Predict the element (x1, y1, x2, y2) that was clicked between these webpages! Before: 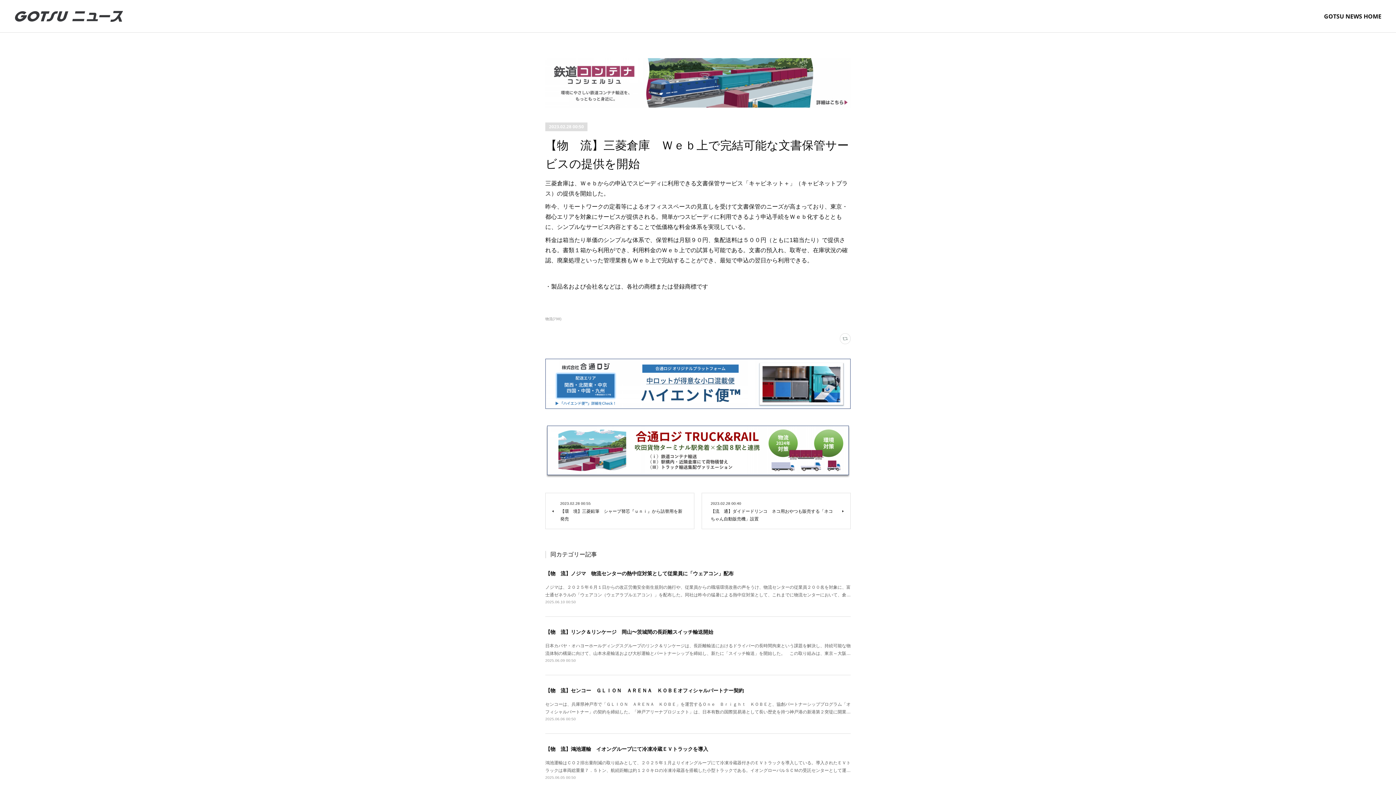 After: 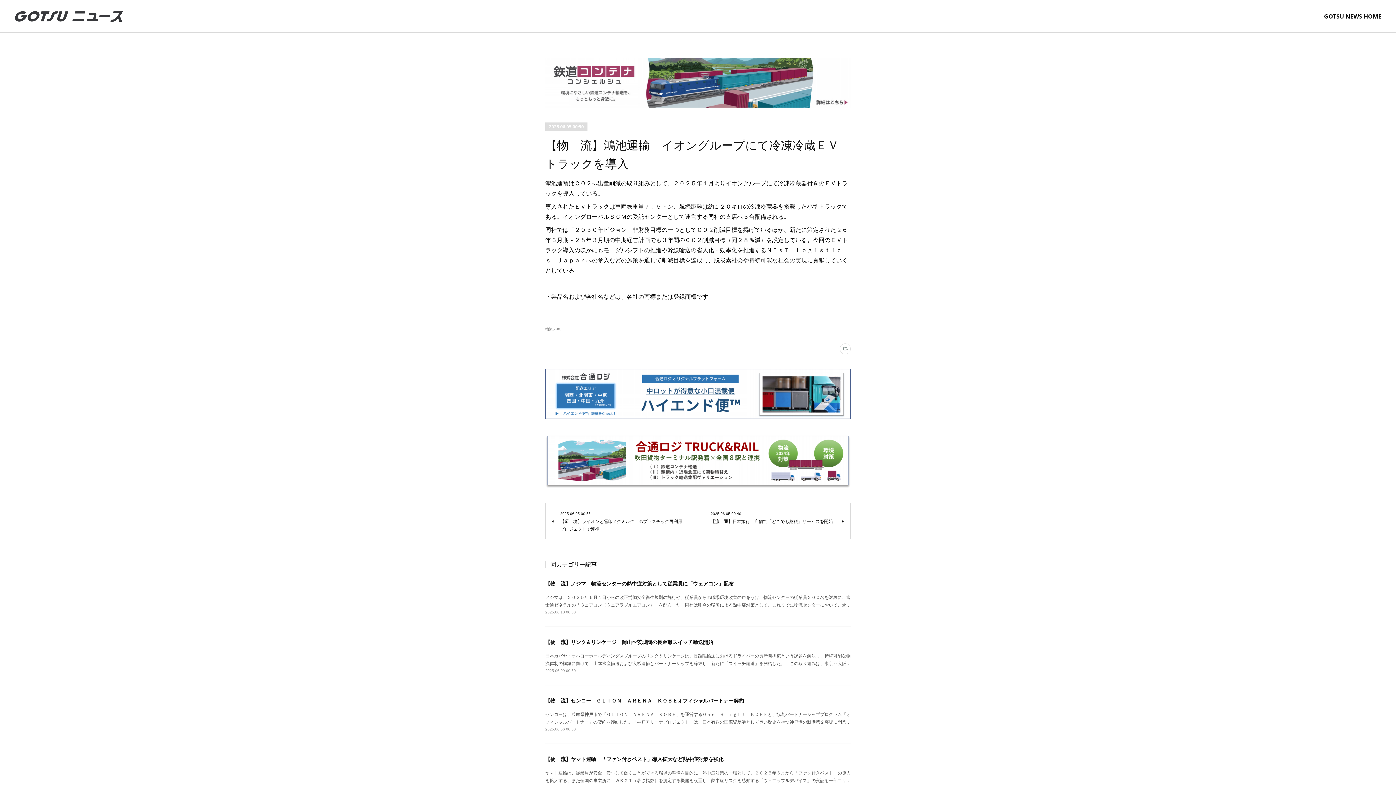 Action: label: 【物　流】鴻池運輸　イオングループにて冷凍冷蔵ＥＶトラックを導入 bbox: (545, 746, 708, 752)